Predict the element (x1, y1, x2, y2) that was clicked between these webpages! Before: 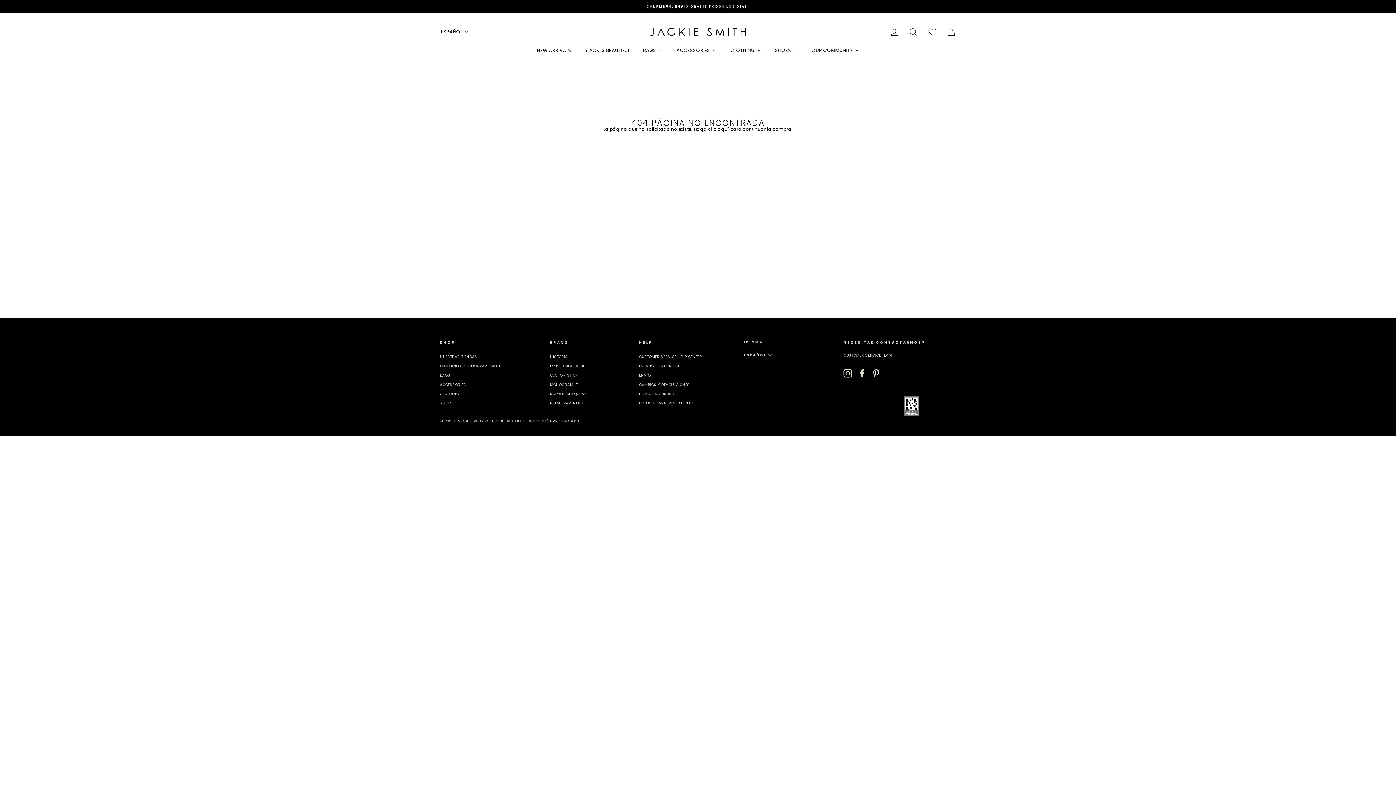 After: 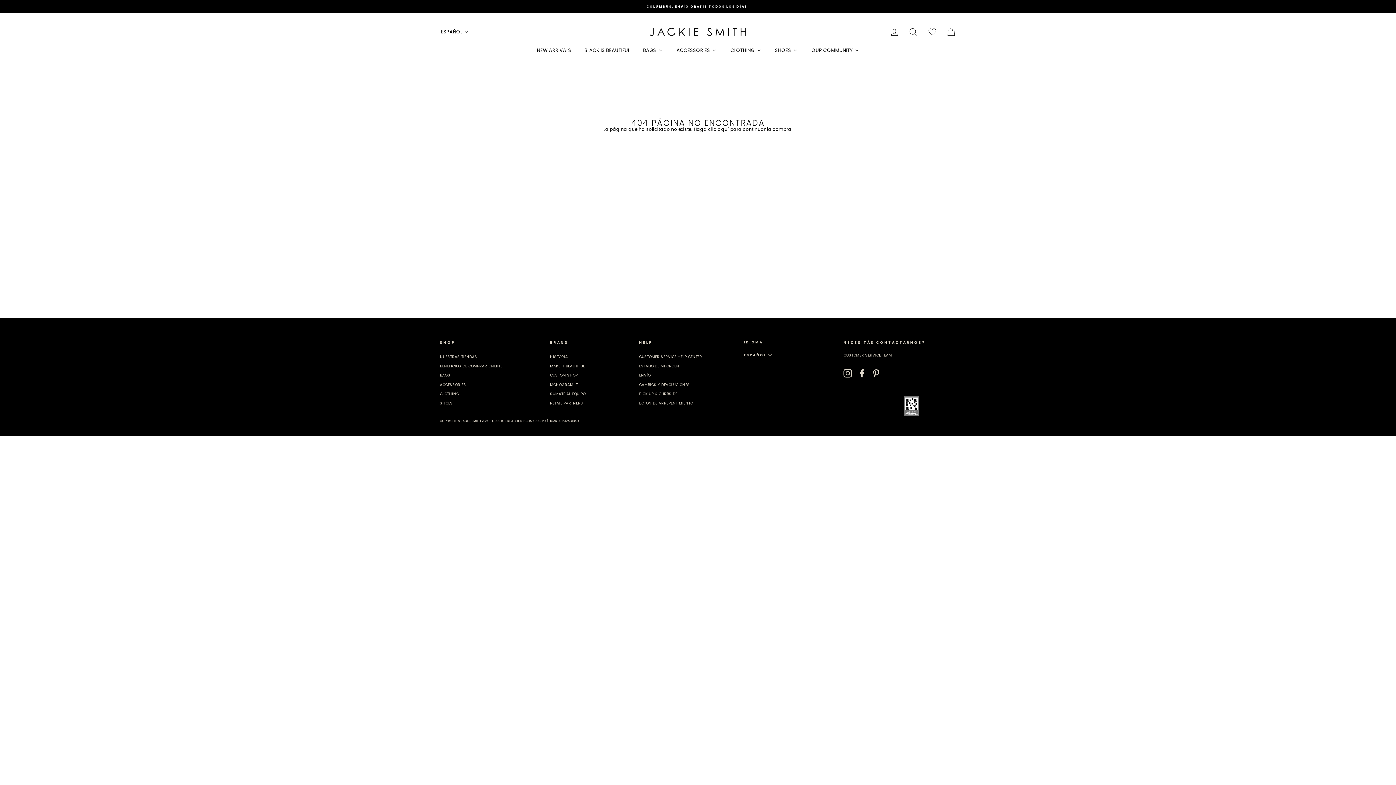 Action: label: Instagram bbox: (843, 369, 852, 377)